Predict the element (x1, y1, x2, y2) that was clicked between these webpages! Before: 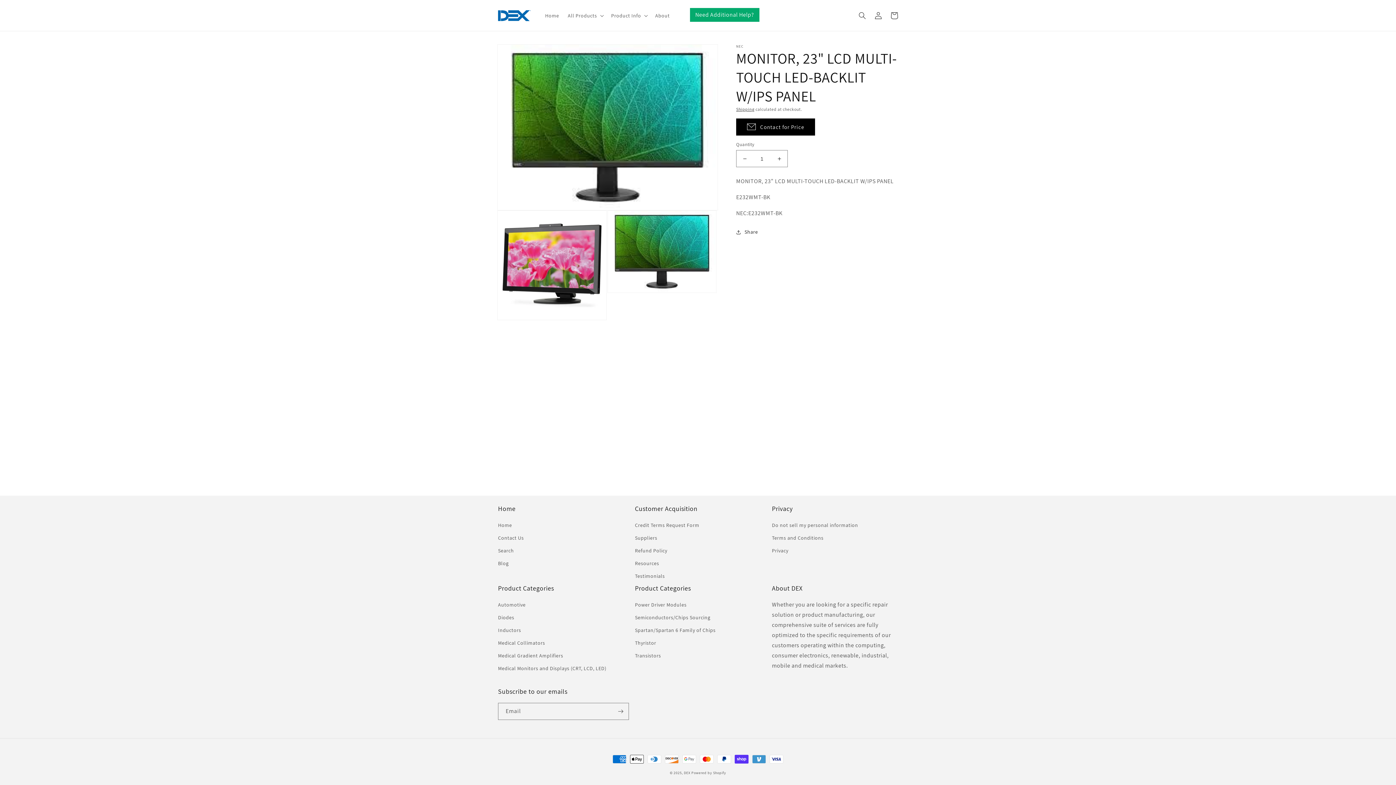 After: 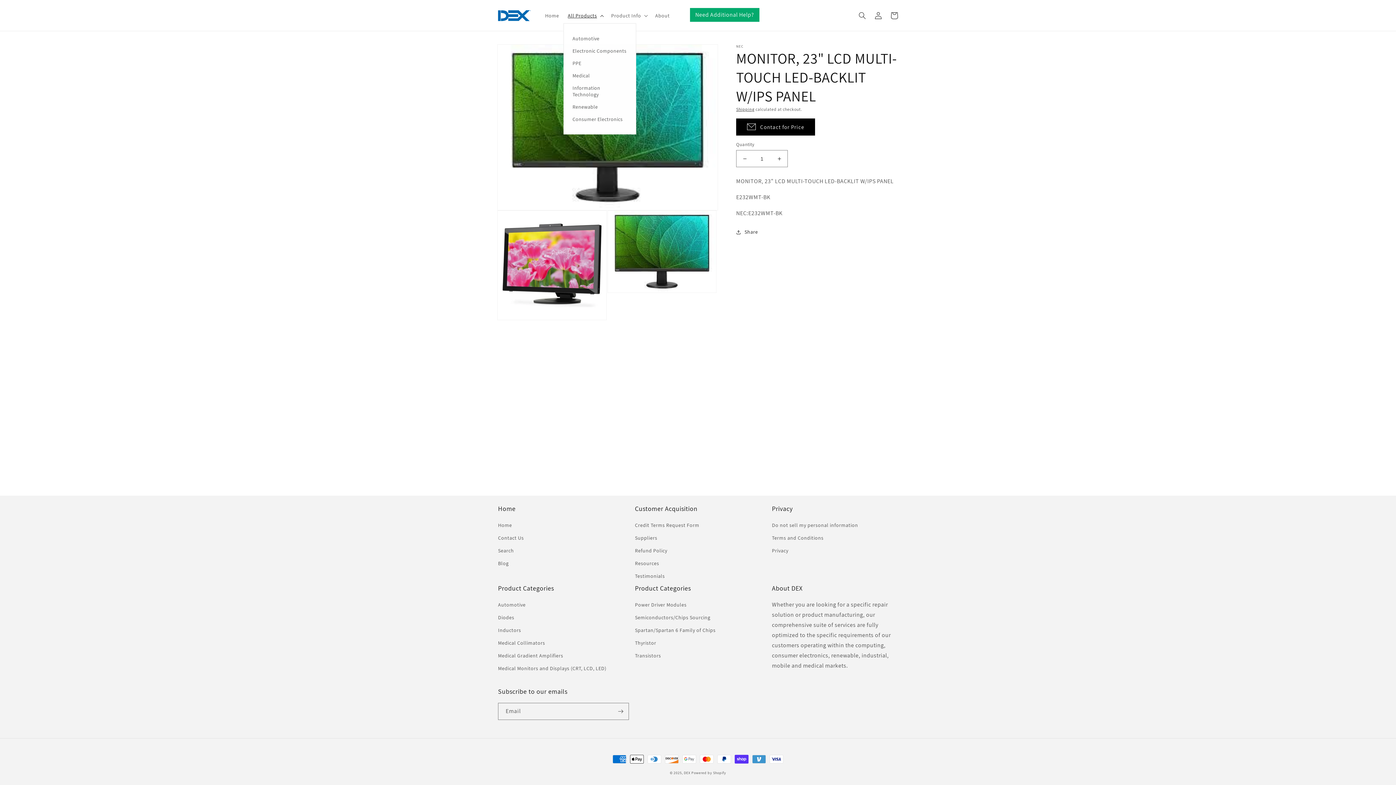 Action: label: All Products bbox: (563, 7, 606, 23)